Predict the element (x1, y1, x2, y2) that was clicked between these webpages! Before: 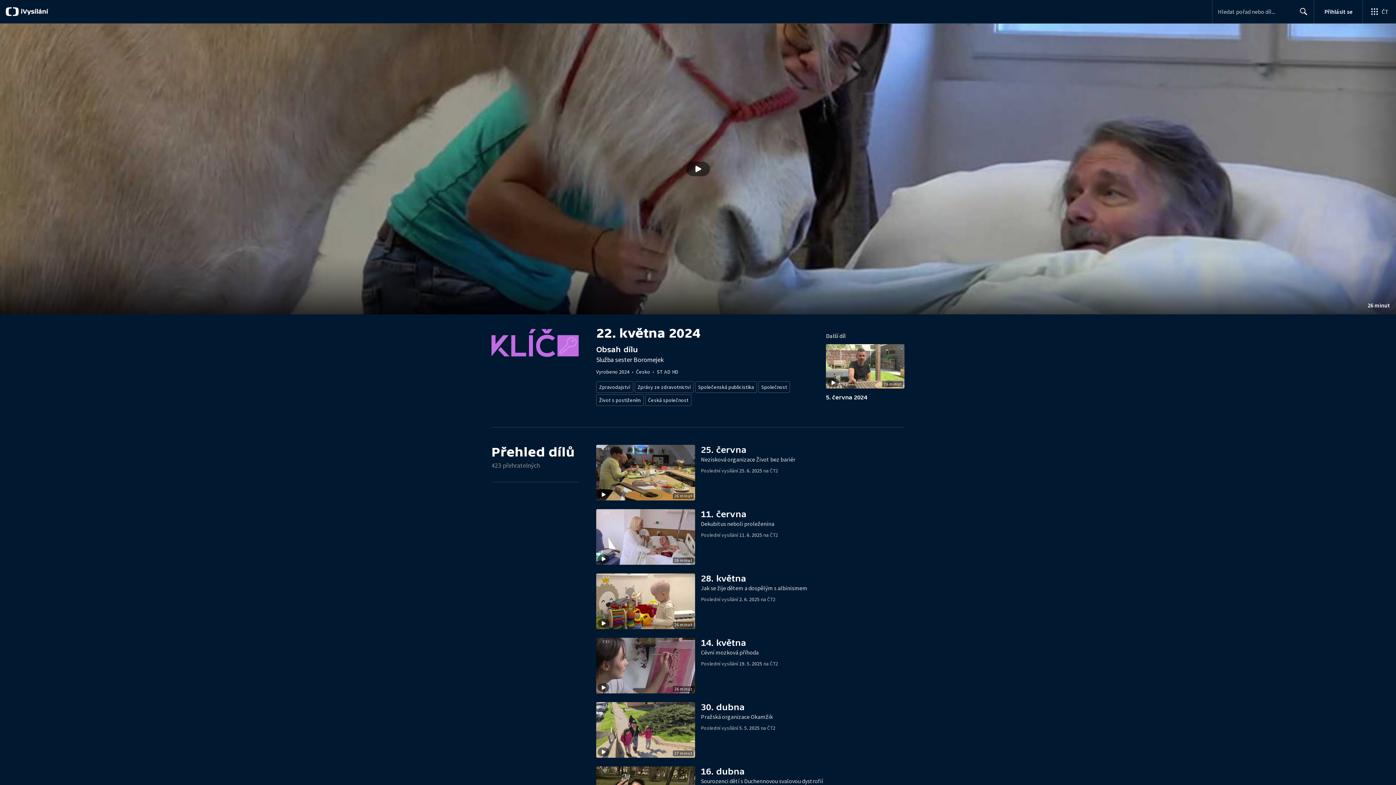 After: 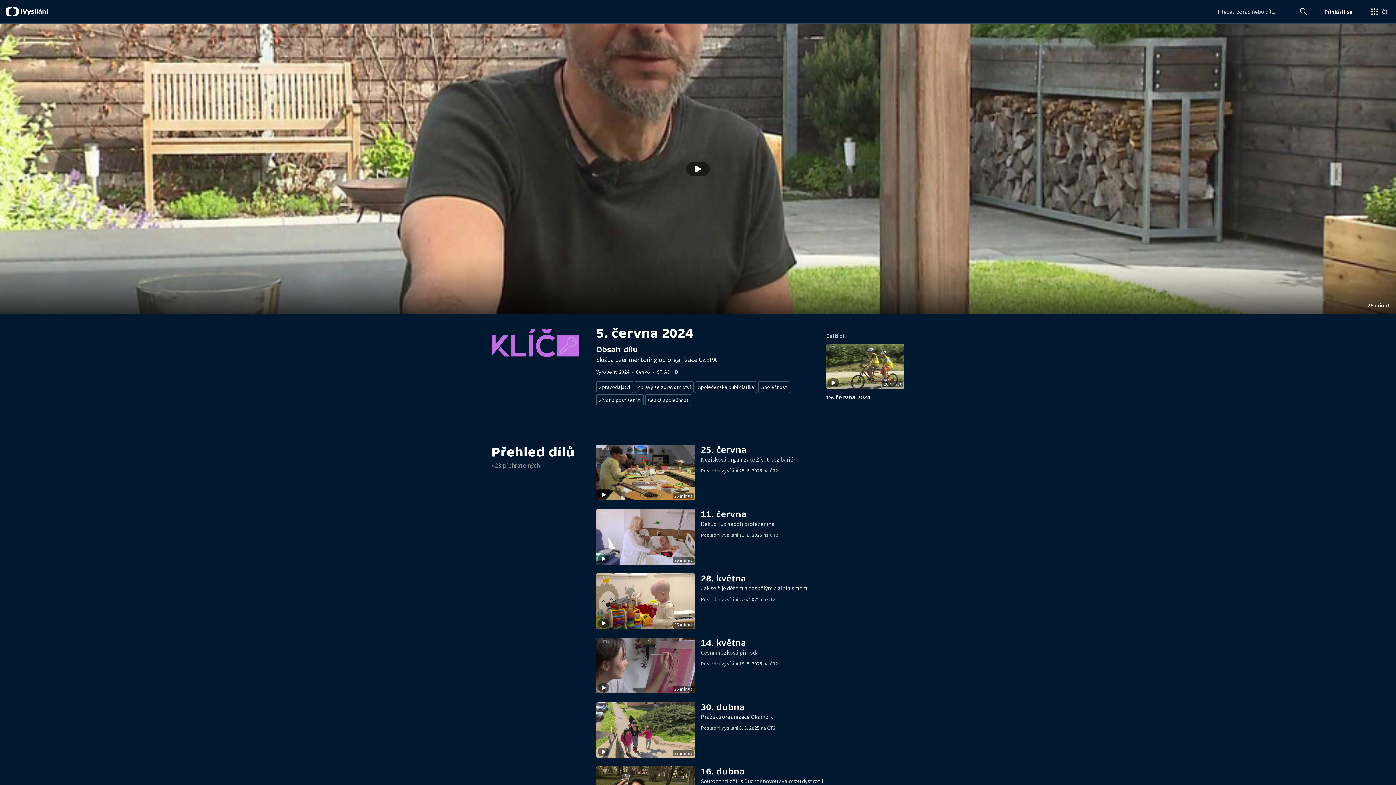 Action: bbox: (826, 344, 904, 393) label: Stopáž
26 minut